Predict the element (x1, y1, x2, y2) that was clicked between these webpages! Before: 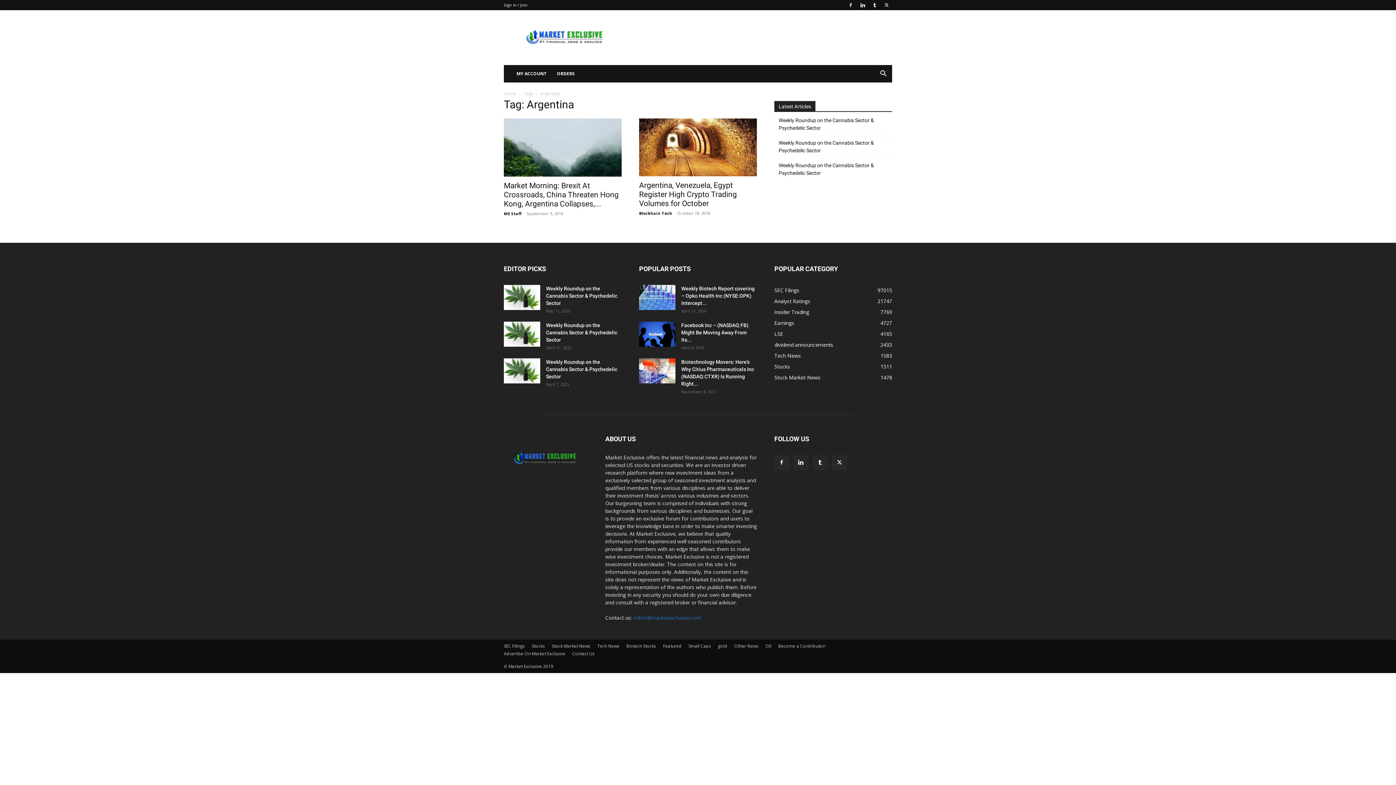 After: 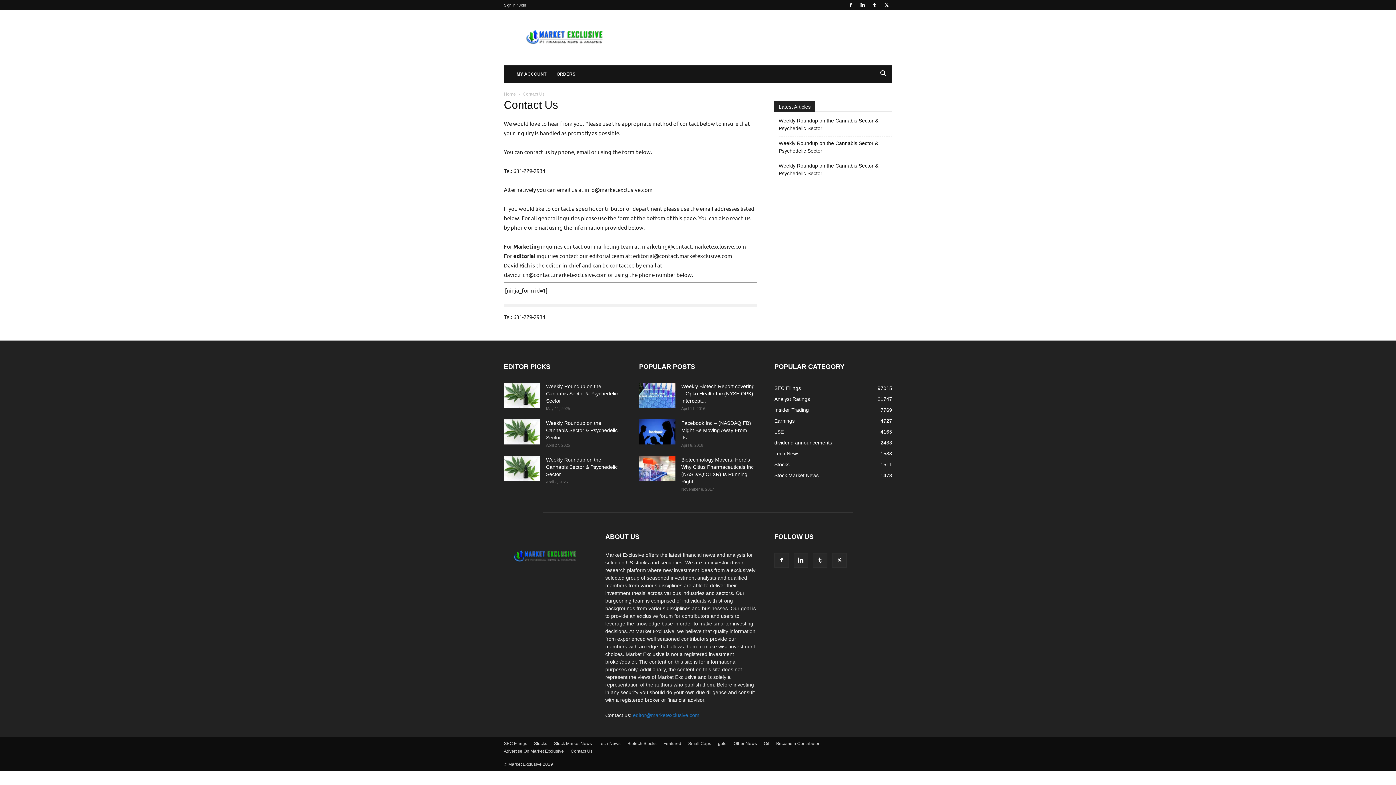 Action: label: Contact Us bbox: (572, 650, 594, 657)